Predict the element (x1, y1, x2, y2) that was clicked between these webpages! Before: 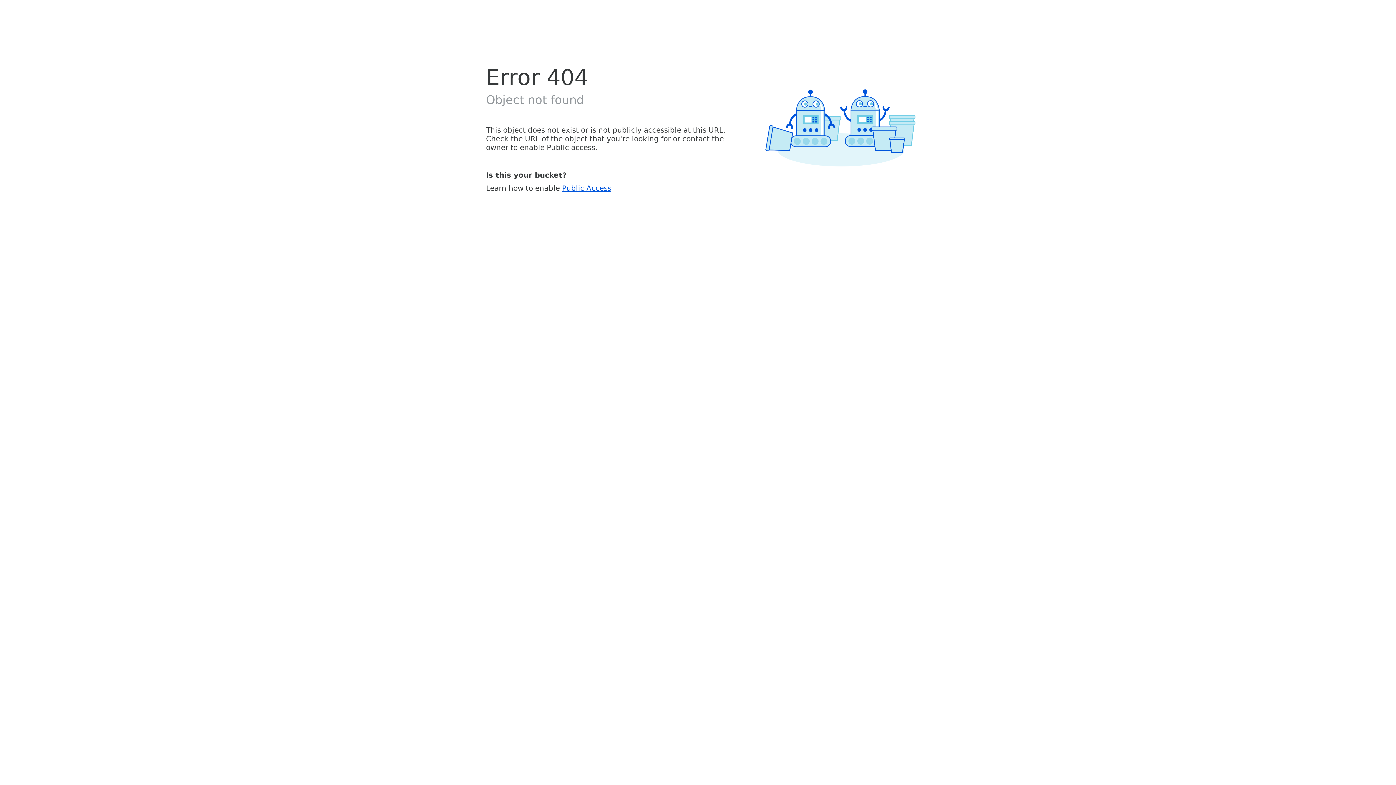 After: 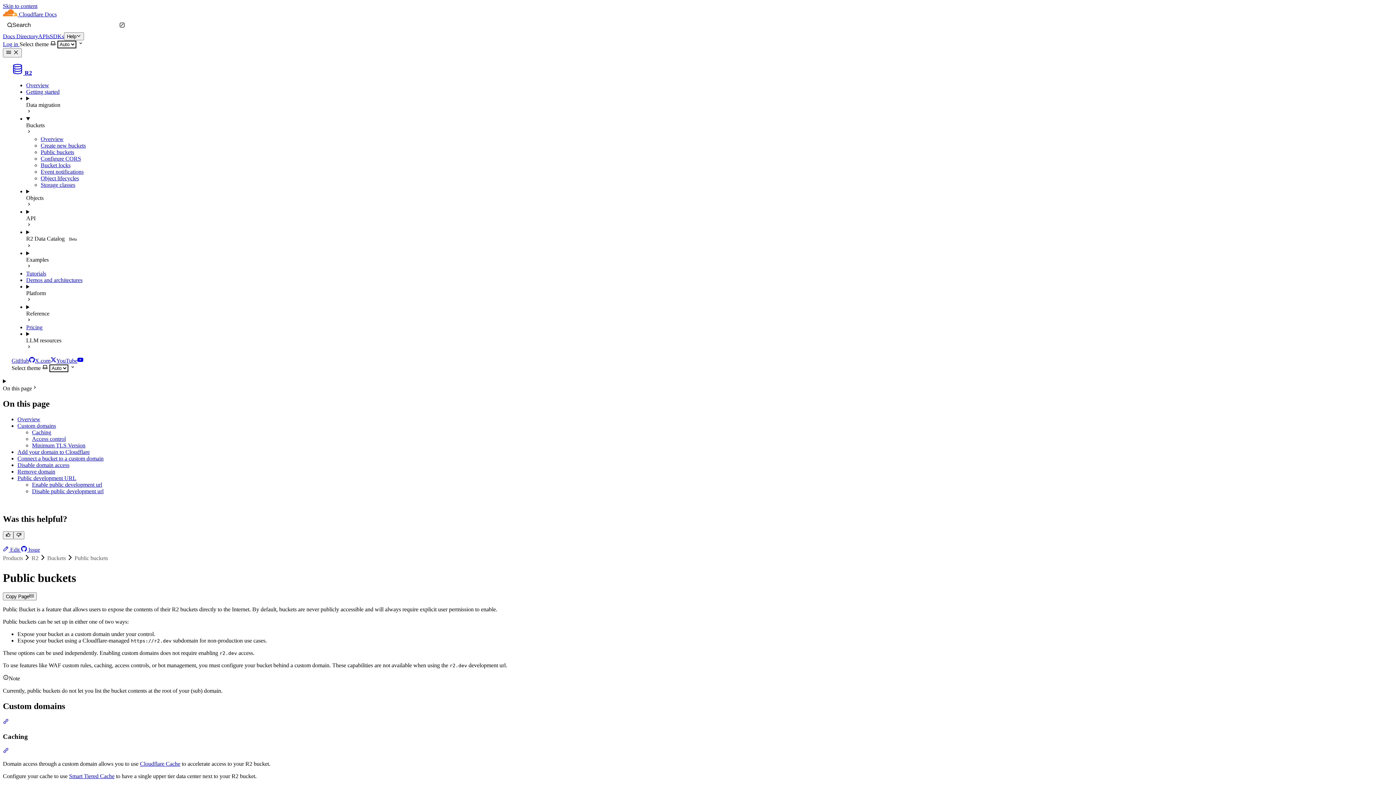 Action: bbox: (562, 183, 611, 192) label: Public Access